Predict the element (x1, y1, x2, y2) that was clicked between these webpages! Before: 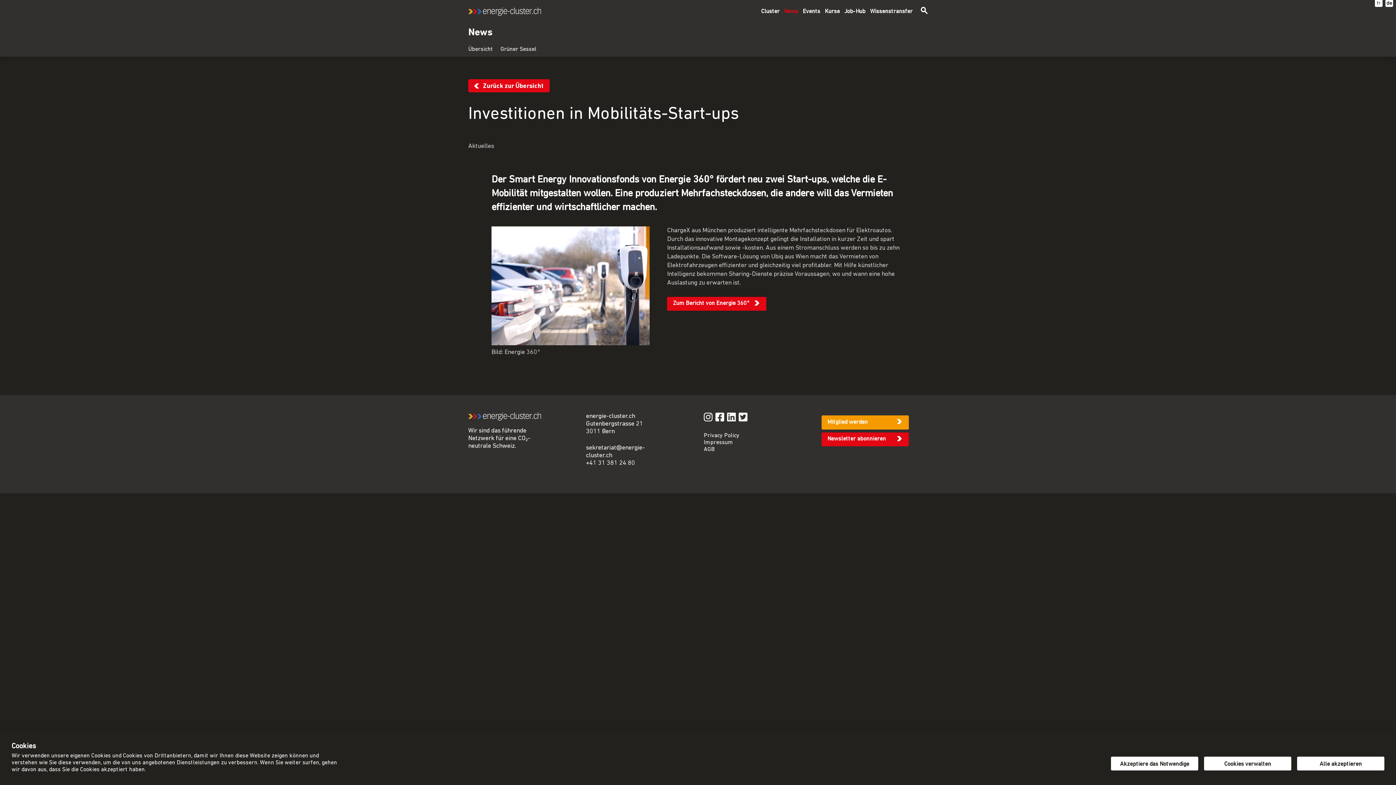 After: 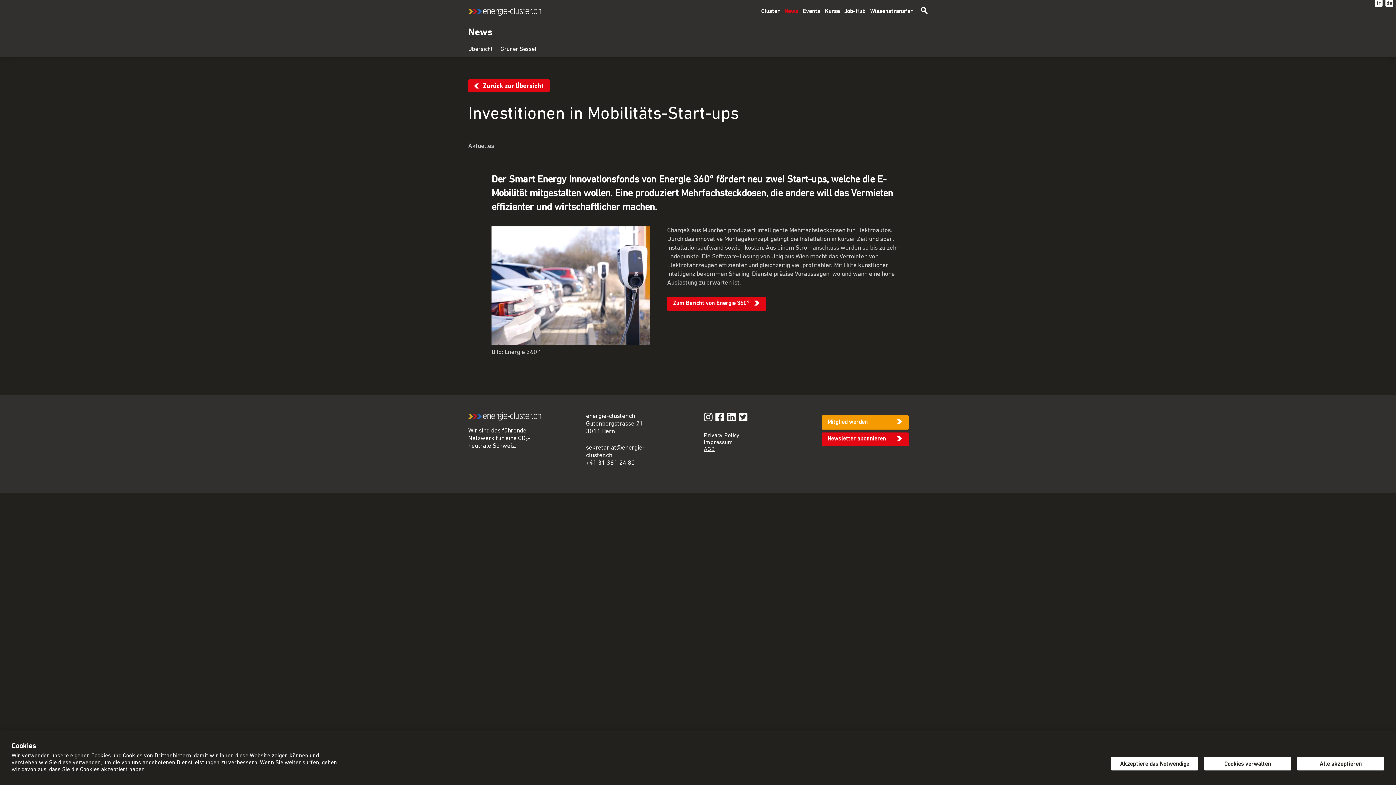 Action: bbox: (704, 446, 714, 452) label: AGB